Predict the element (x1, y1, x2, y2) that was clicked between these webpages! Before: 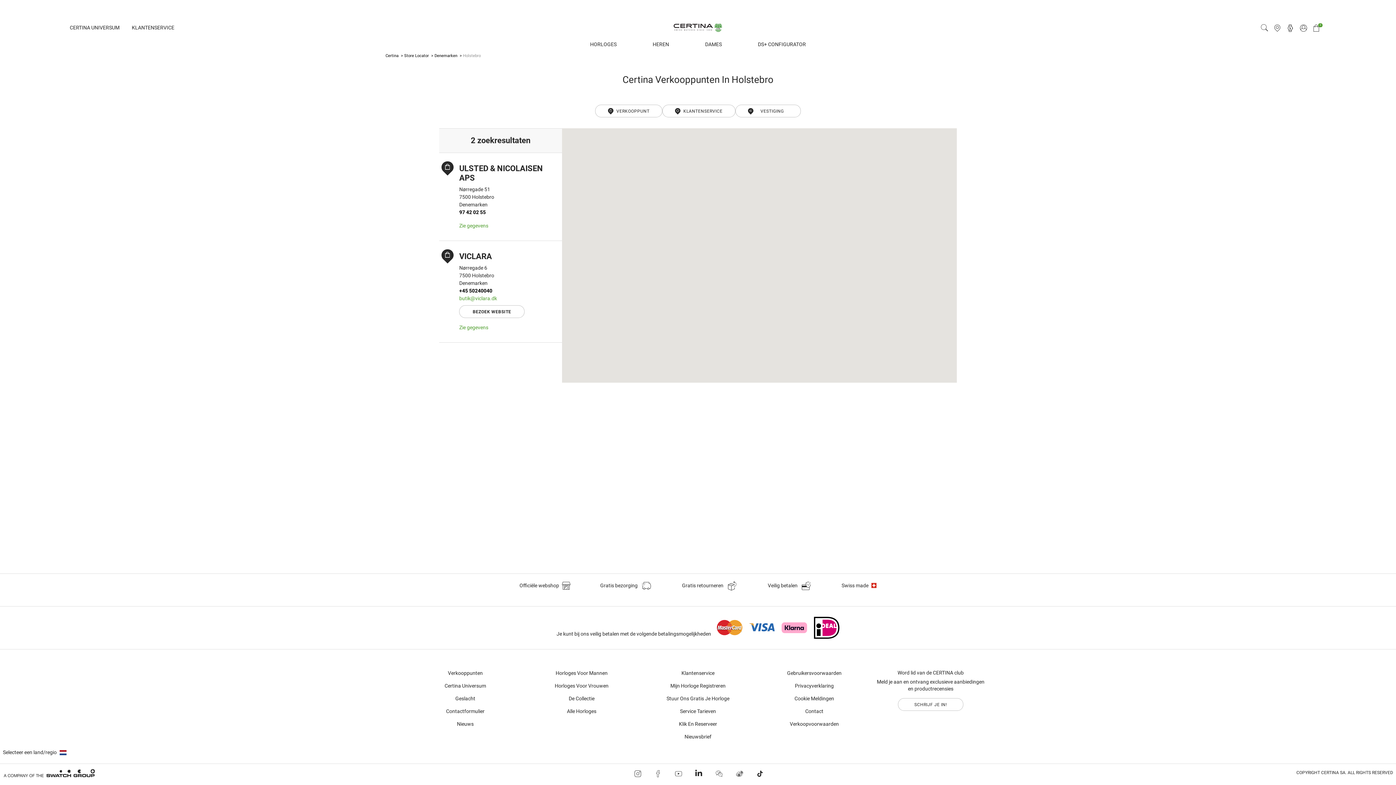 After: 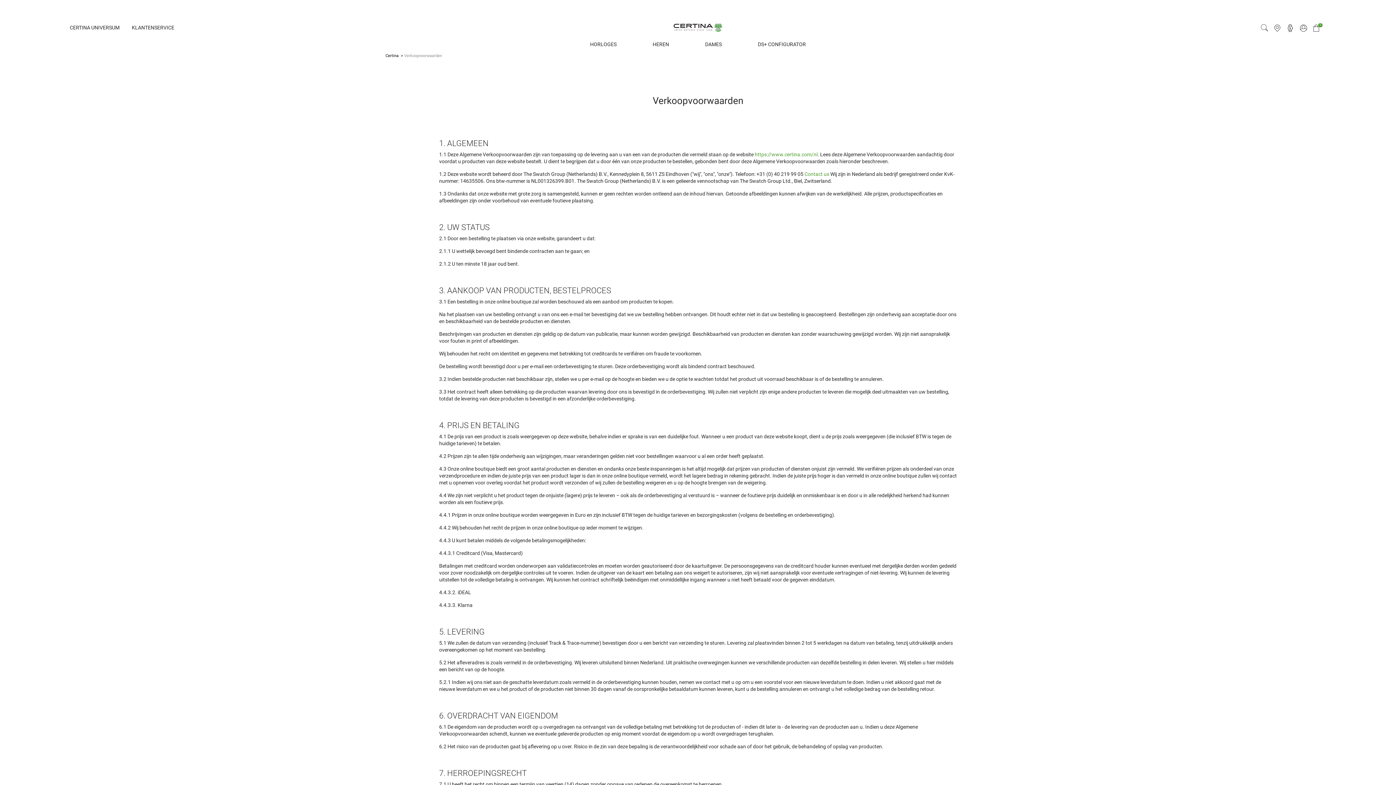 Action: bbox: (784, 718, 844, 730) label: Verkoopvoorwaarden